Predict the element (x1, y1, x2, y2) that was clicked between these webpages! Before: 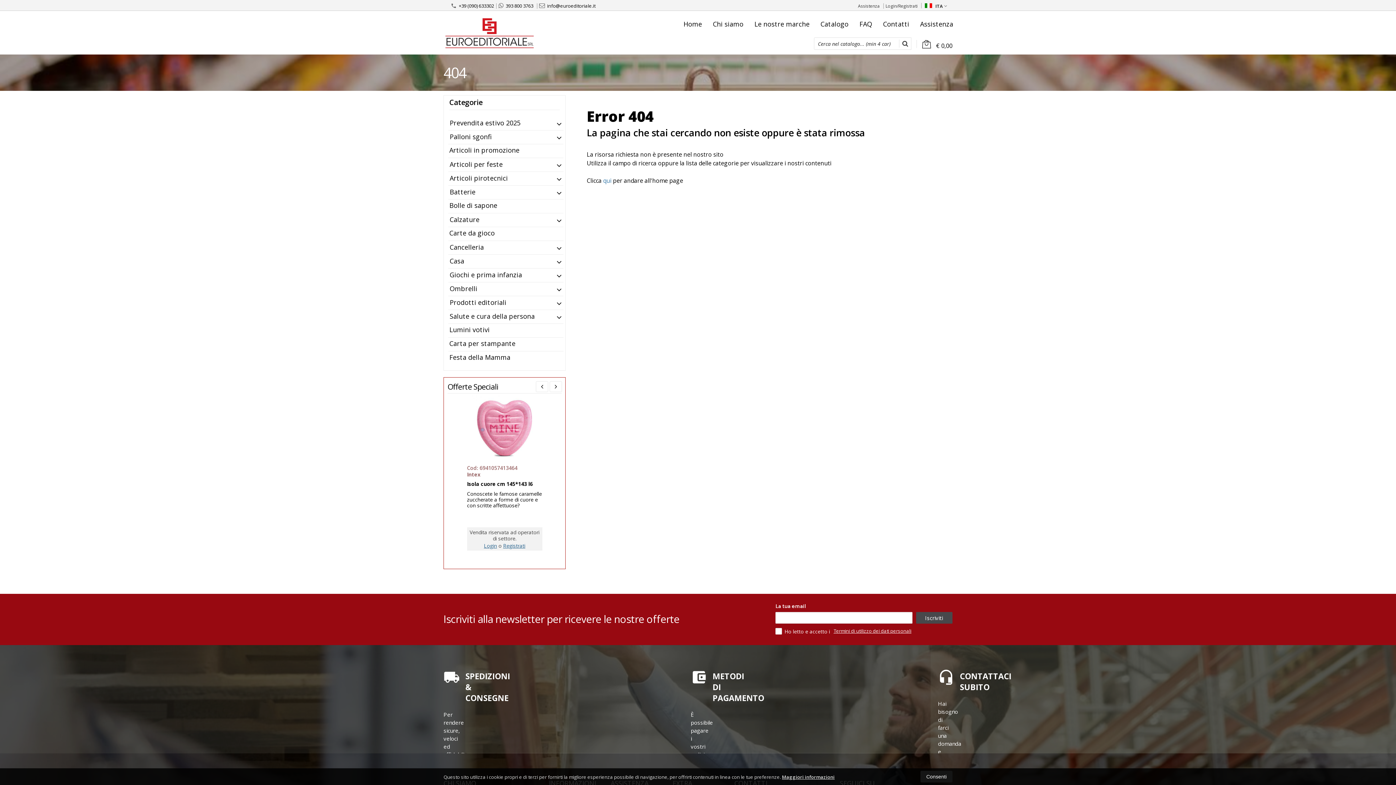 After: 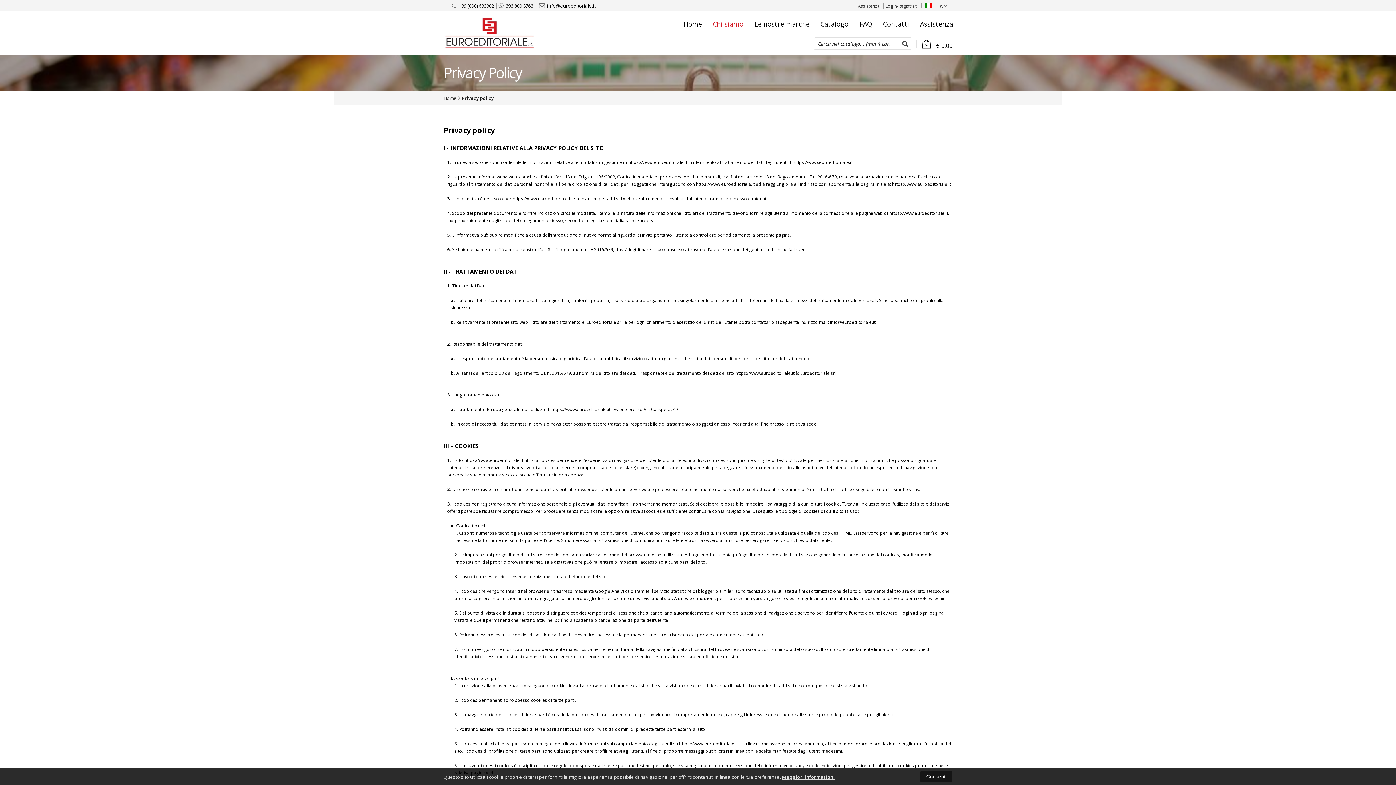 Action: label: Maggiori informazioni bbox: (782, 774, 834, 780)